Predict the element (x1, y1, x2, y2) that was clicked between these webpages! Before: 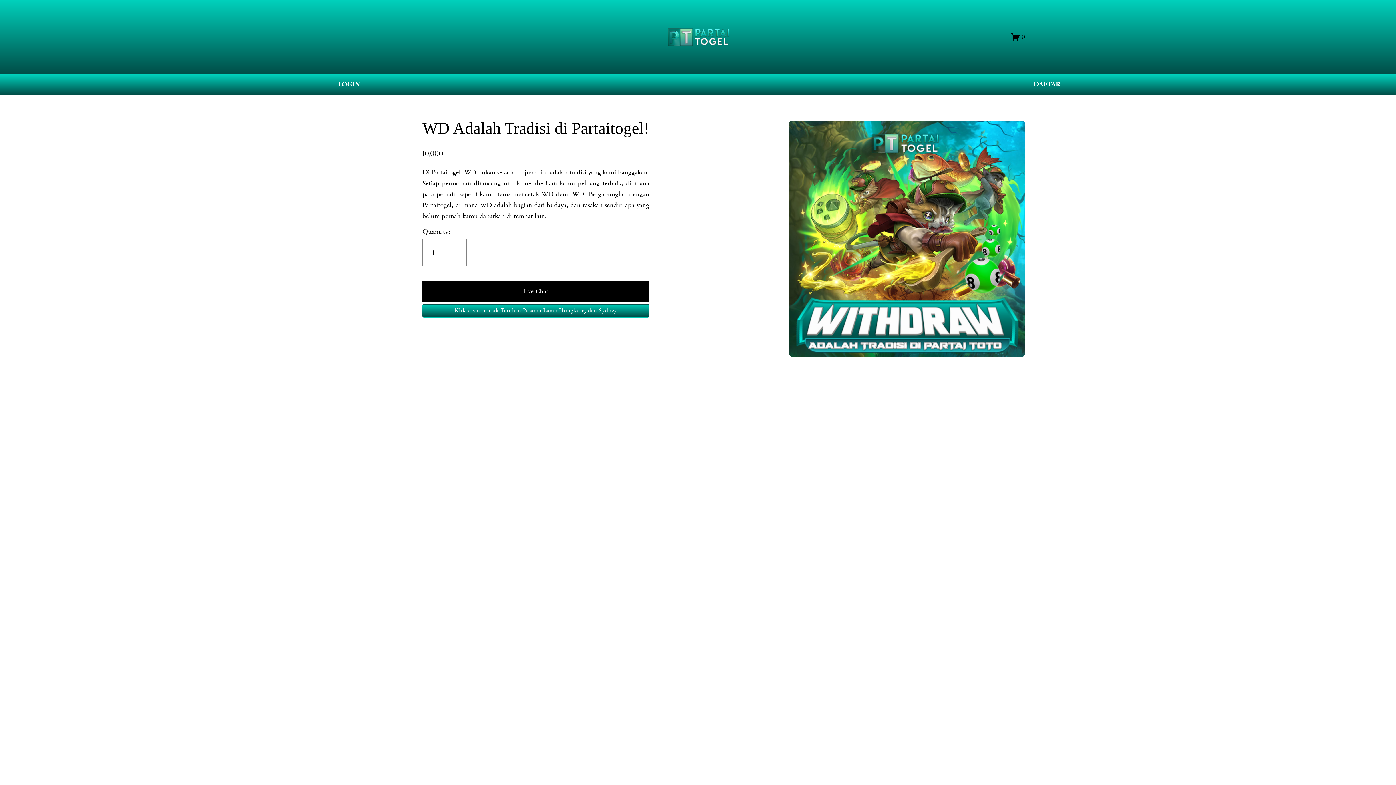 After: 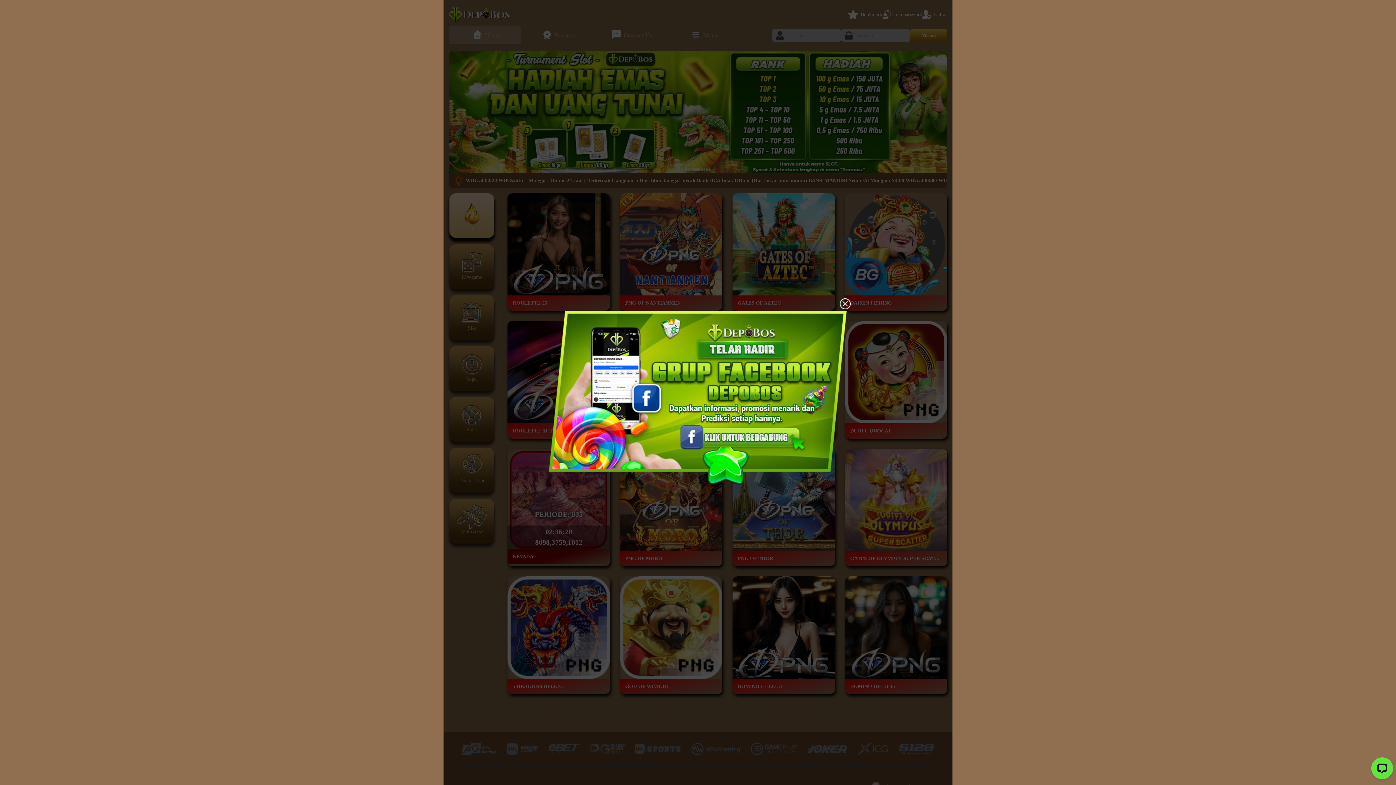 Action: label: Klik disini untuk Taruhan Pasaran Lama Hongkong dan Sydney bbox: (422, 303, 649, 317)